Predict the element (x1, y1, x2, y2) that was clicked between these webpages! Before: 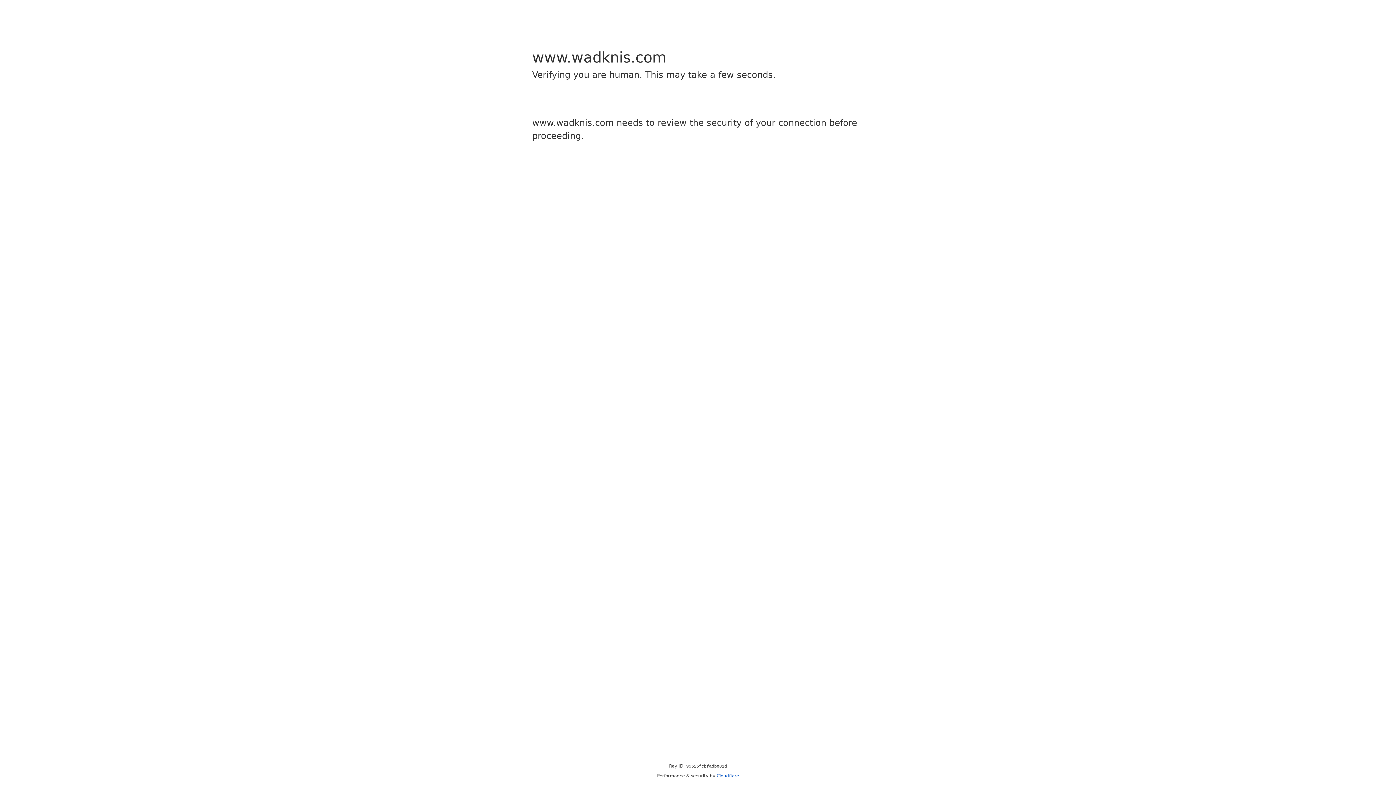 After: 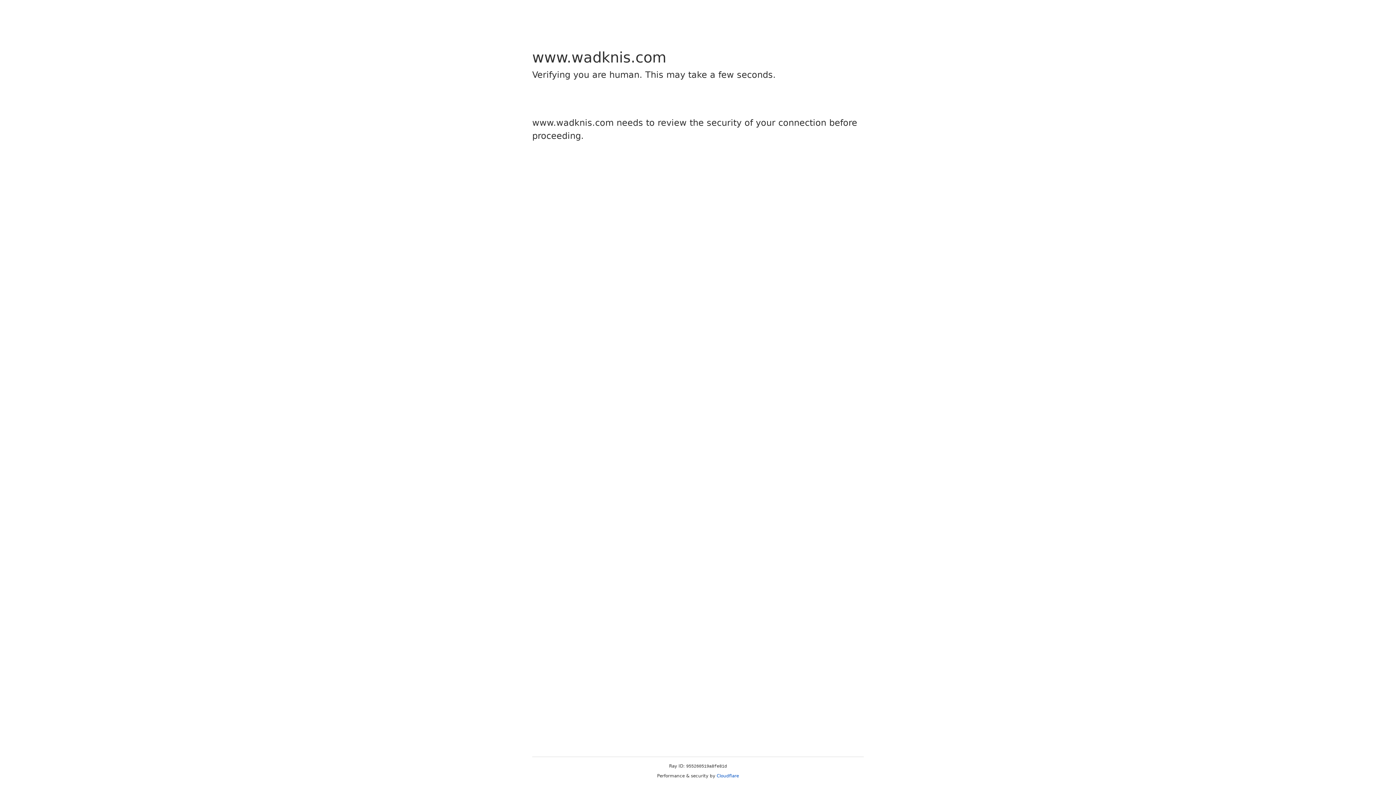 Action: label: Cloudflare bbox: (716, 773, 739, 778)